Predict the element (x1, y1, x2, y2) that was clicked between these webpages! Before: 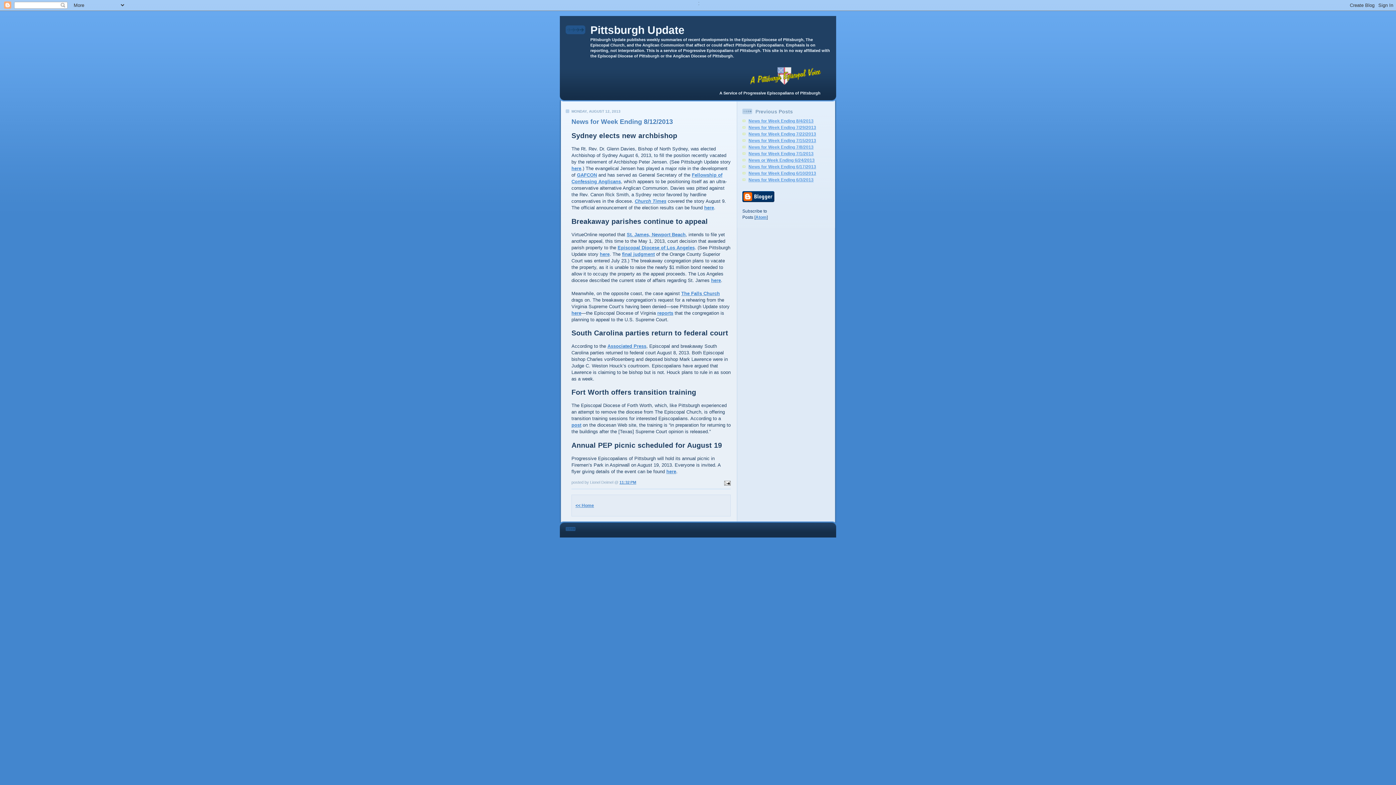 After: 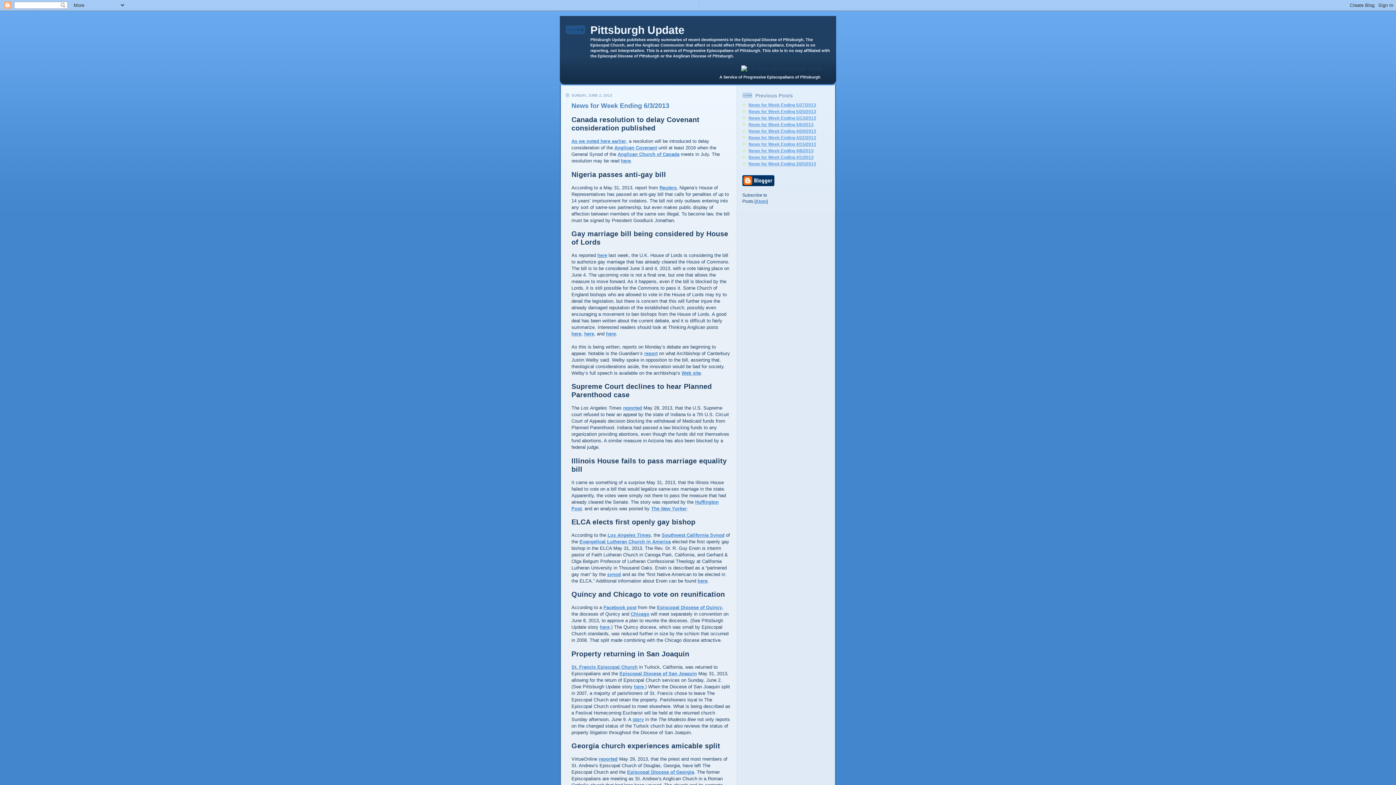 Action: label: News for Week Ending 6/3/2013 bbox: (748, 177, 813, 182)